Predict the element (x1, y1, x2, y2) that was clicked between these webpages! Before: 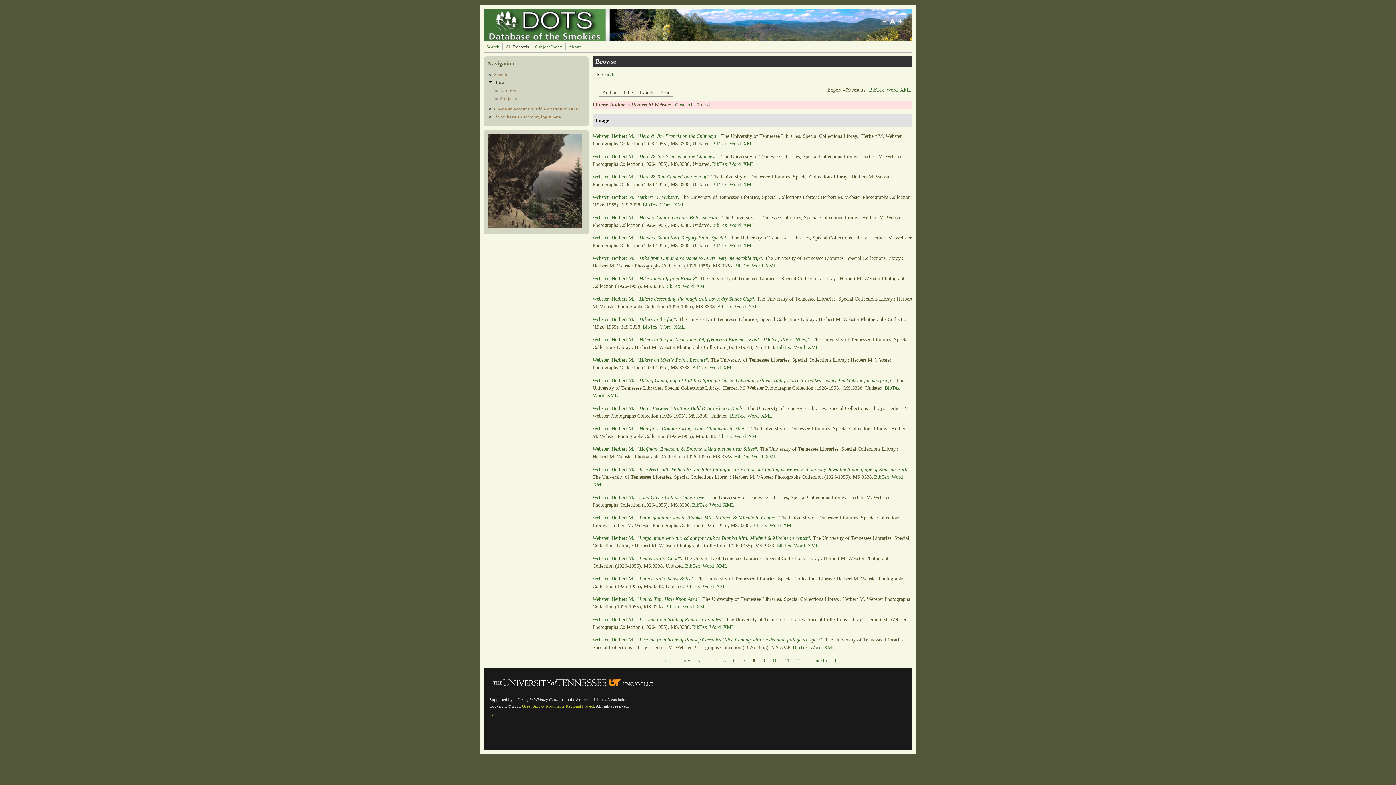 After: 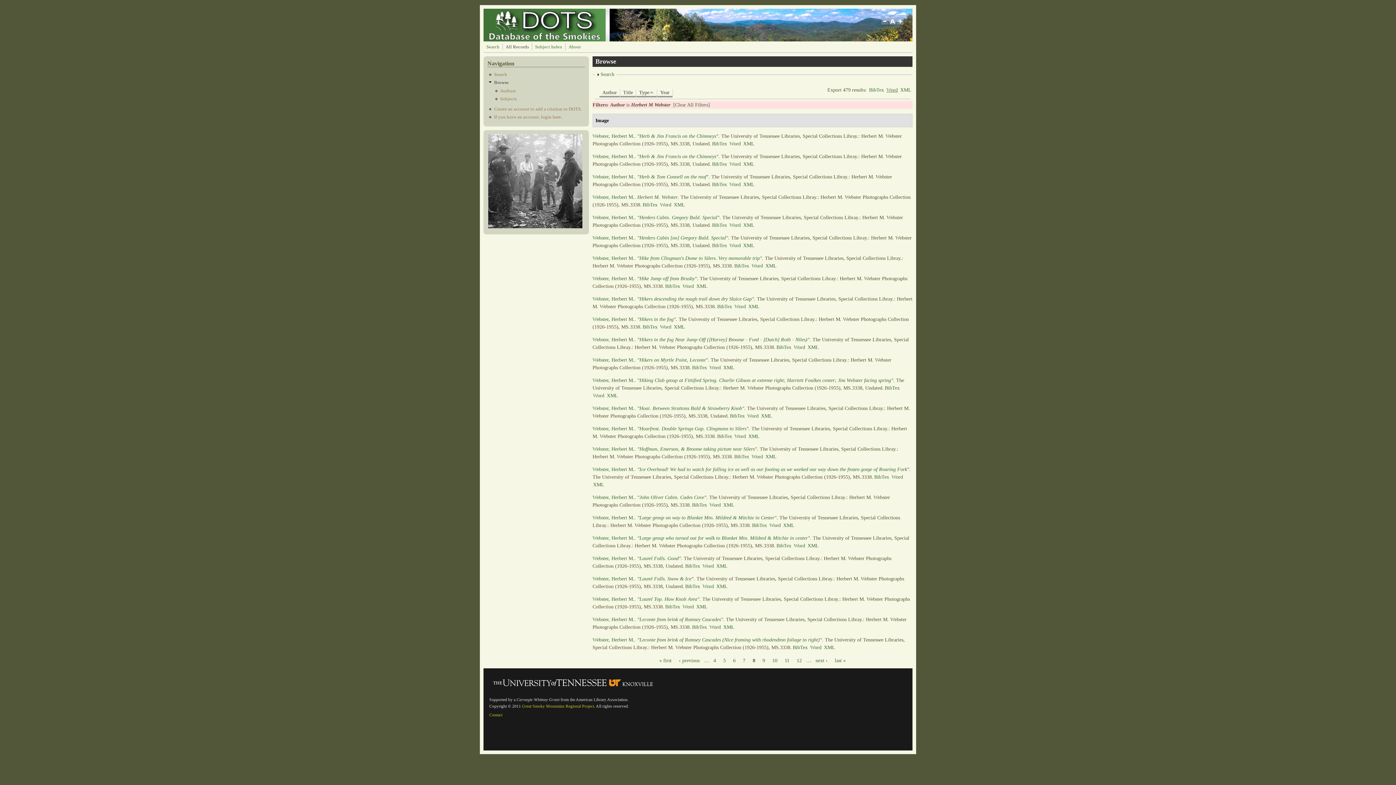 Action: bbox: (886, 87, 897, 92) label: Word